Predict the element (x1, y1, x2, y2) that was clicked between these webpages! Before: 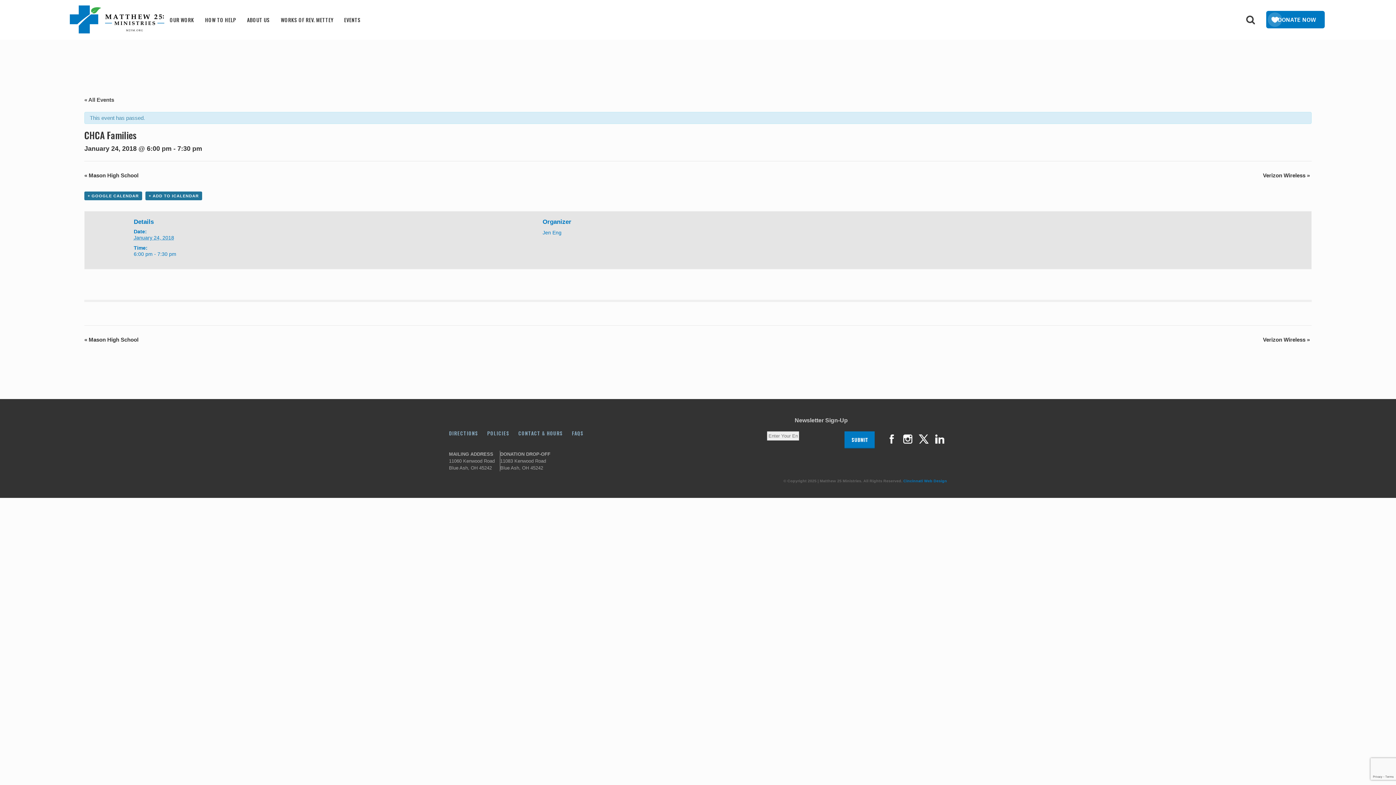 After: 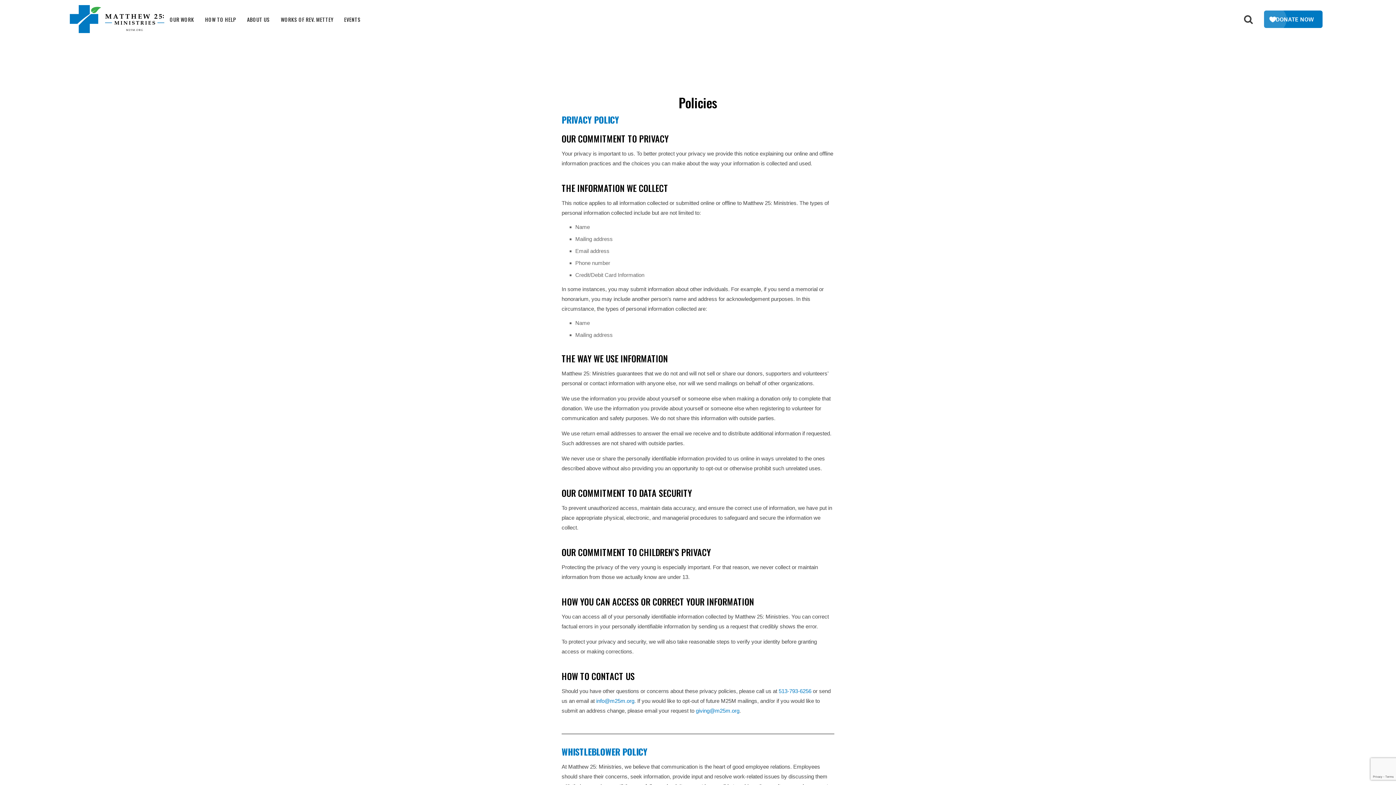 Action: label: POLICIES bbox: (487, 429, 509, 436)